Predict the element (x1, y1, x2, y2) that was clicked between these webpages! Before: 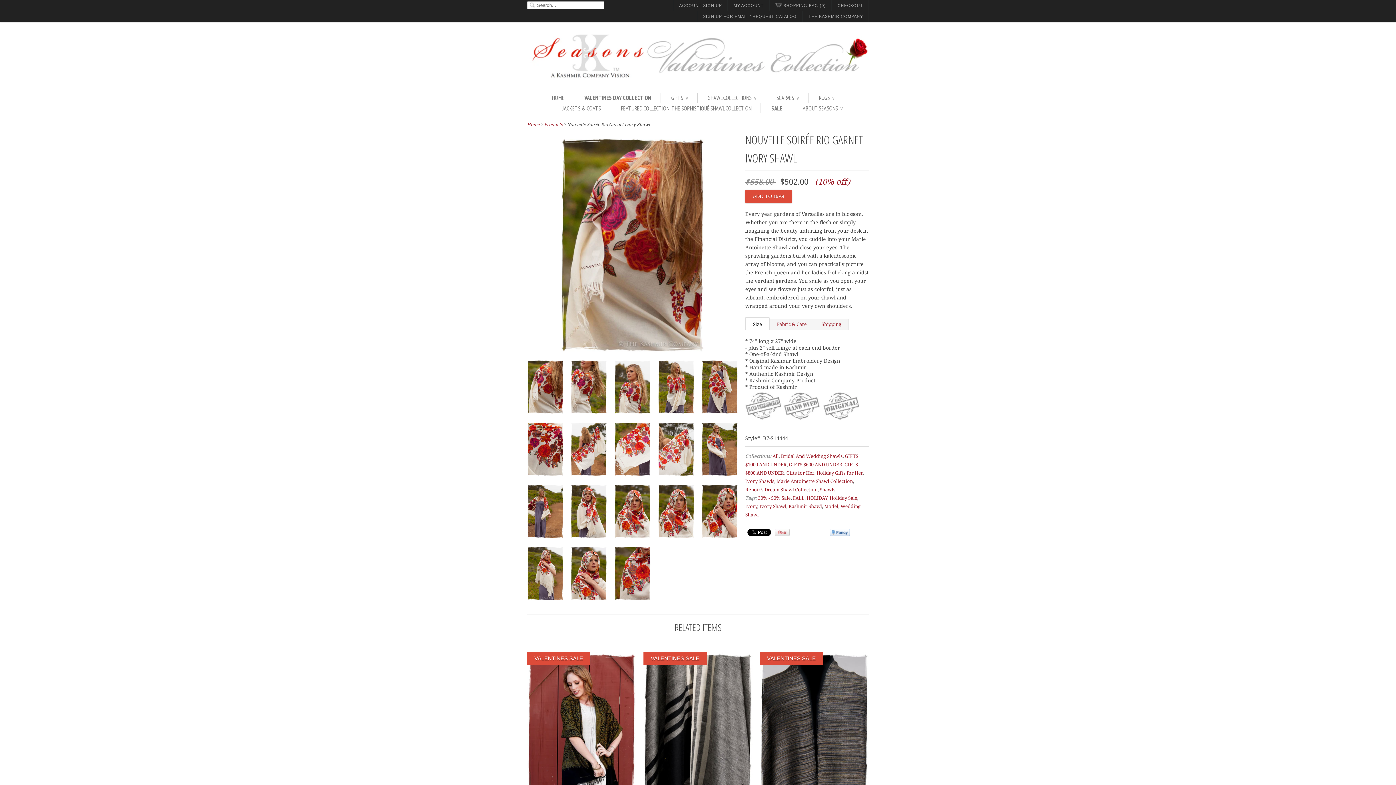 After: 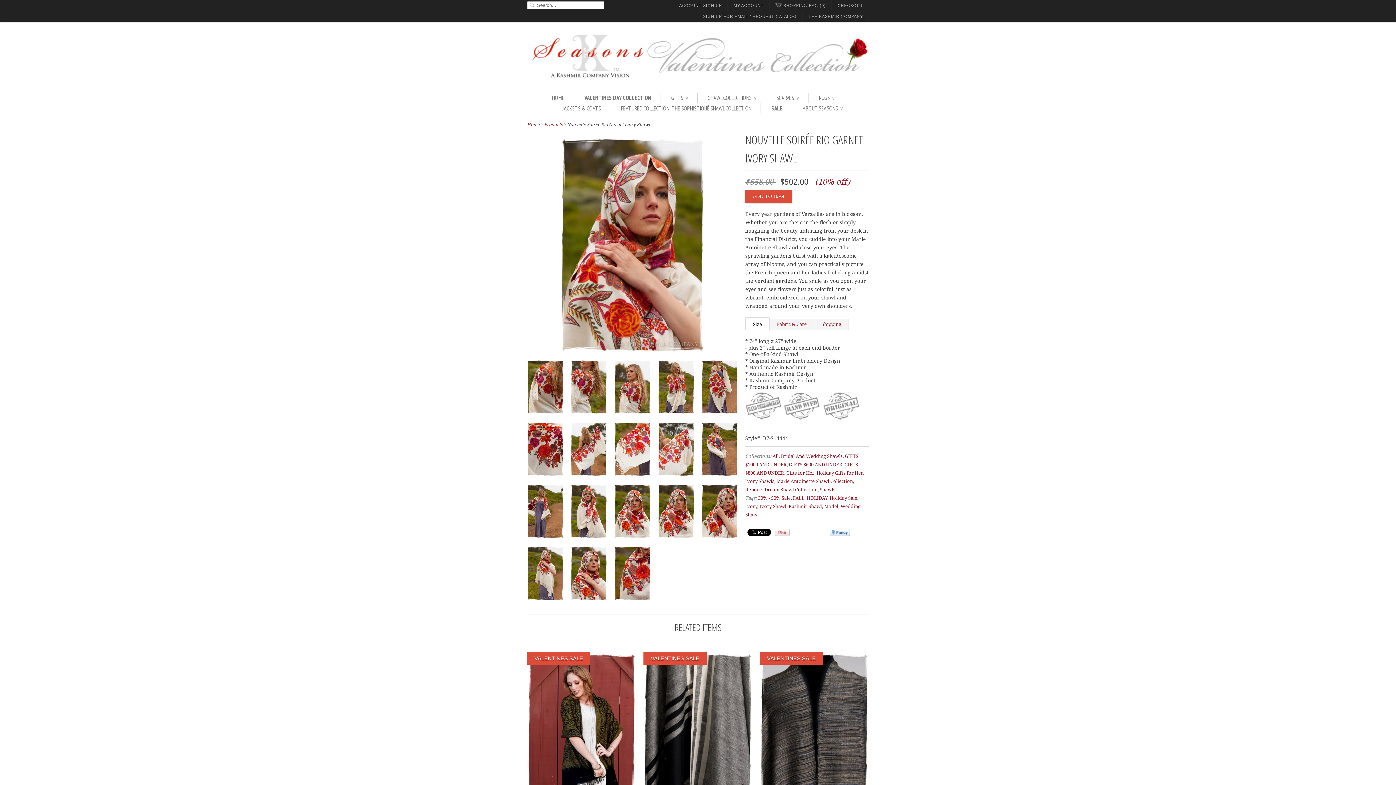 Action: bbox: (570, 546, 607, 603)